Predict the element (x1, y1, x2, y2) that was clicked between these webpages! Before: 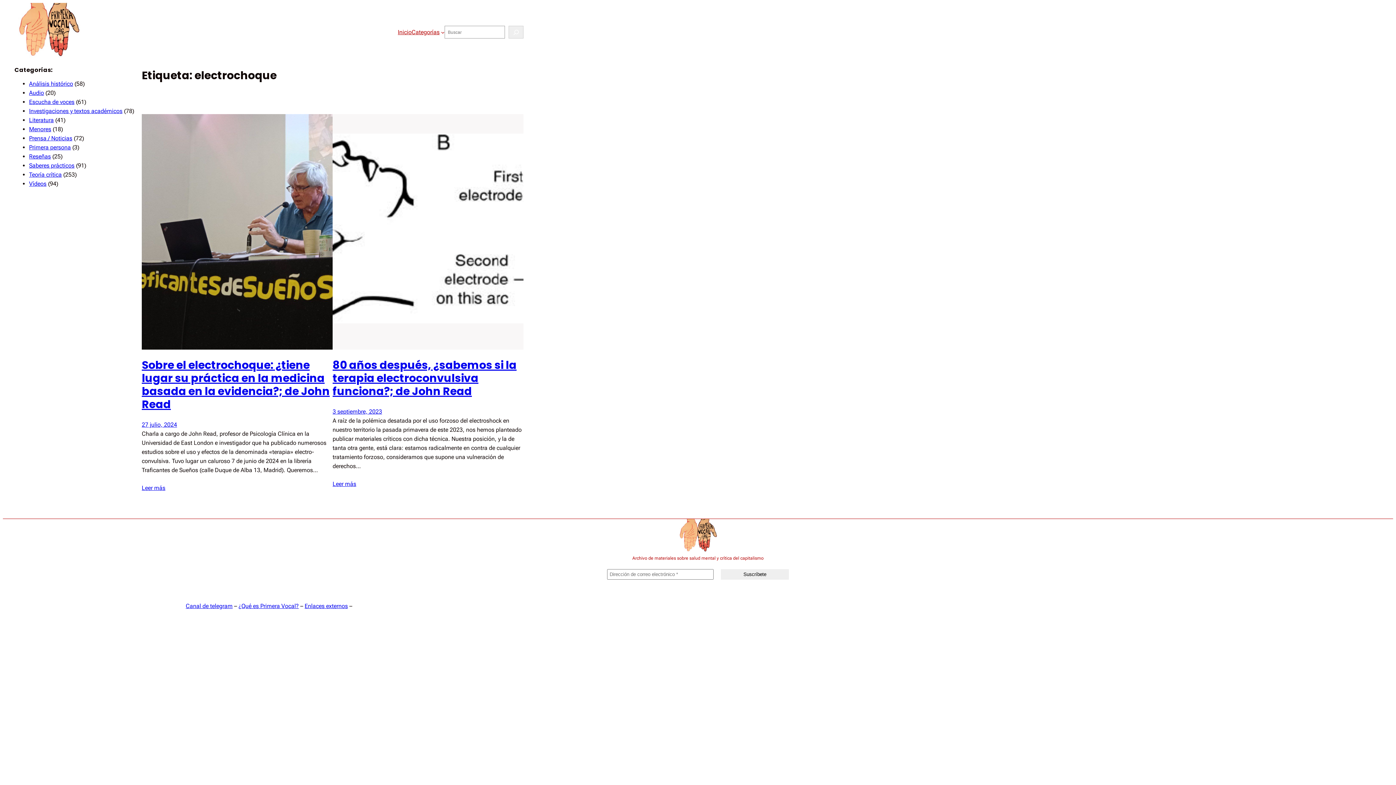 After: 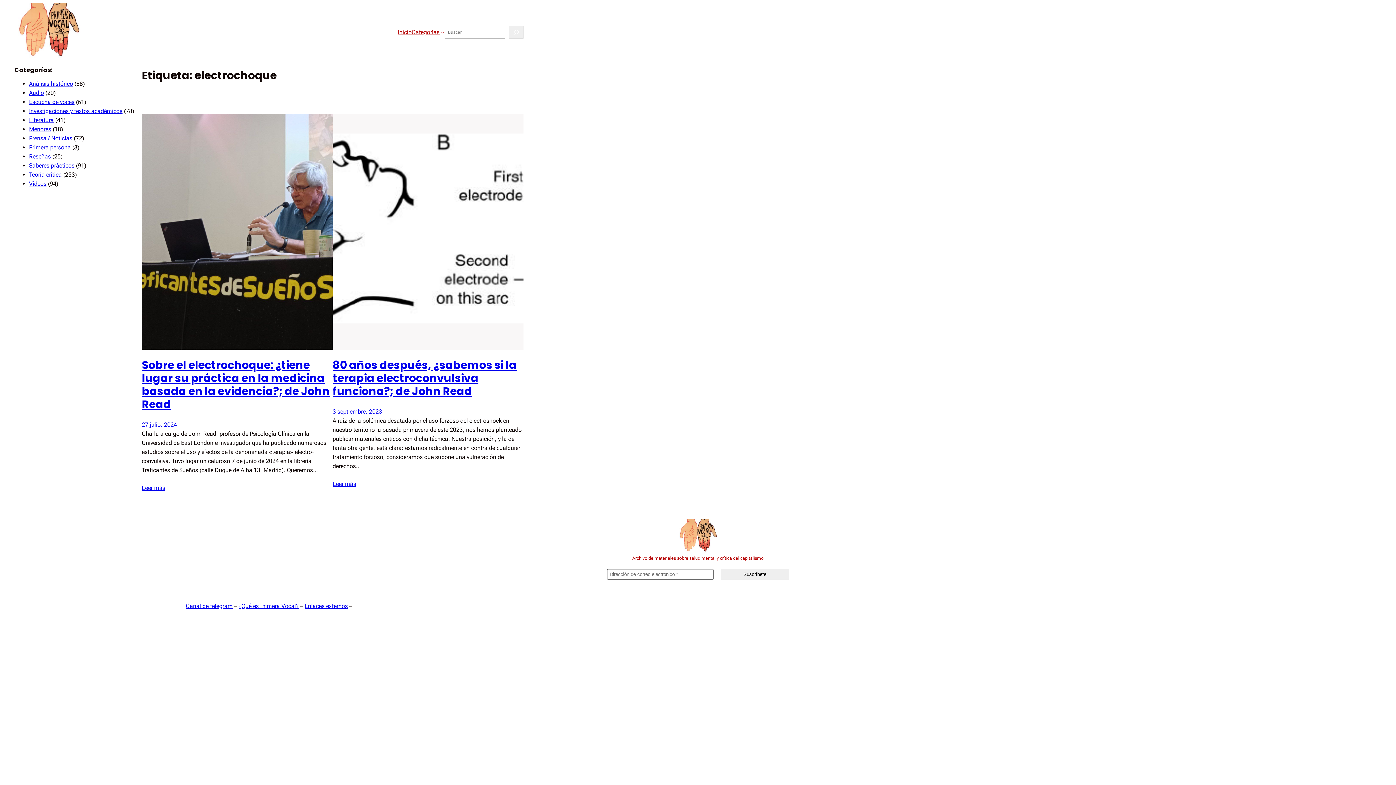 Action: bbox: (185, 603, 232, 609) label: Canal de telegram